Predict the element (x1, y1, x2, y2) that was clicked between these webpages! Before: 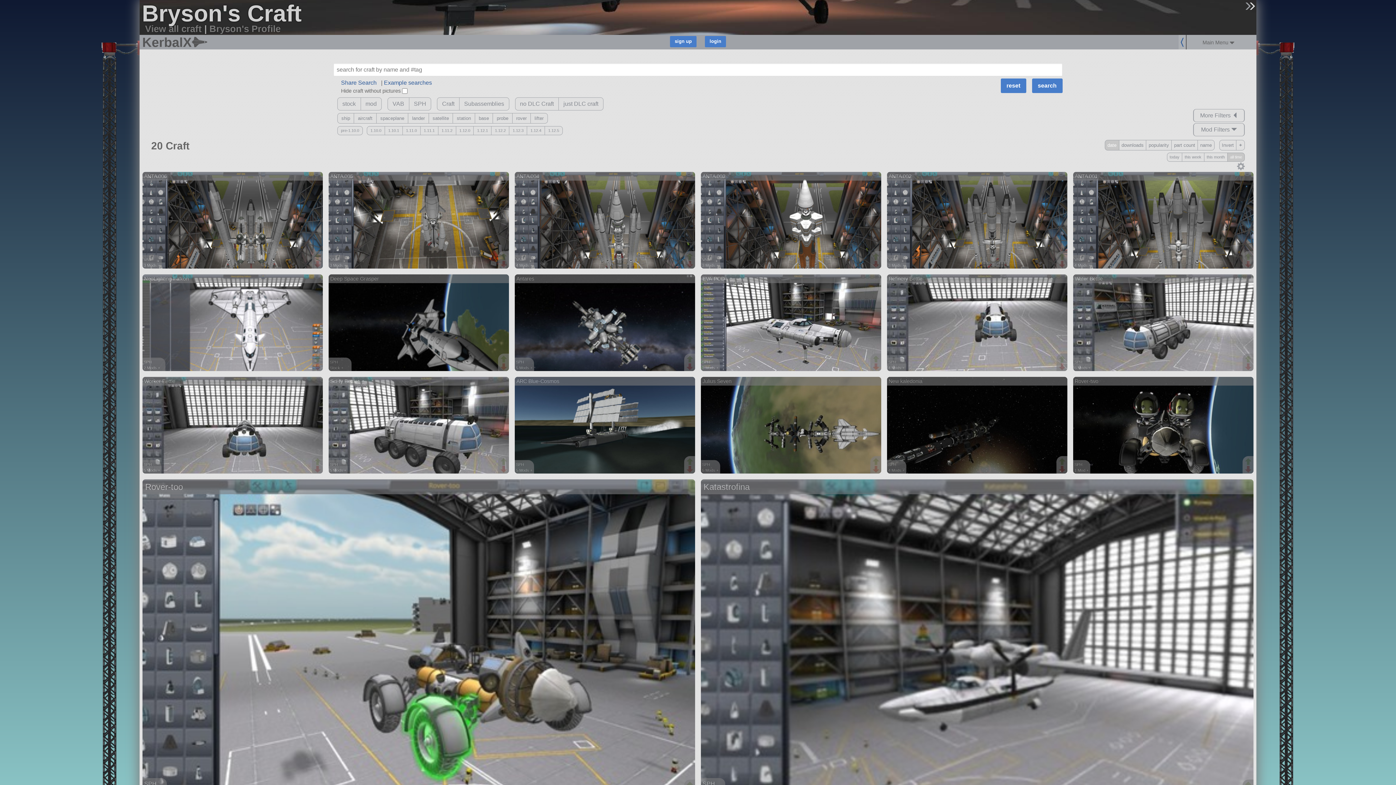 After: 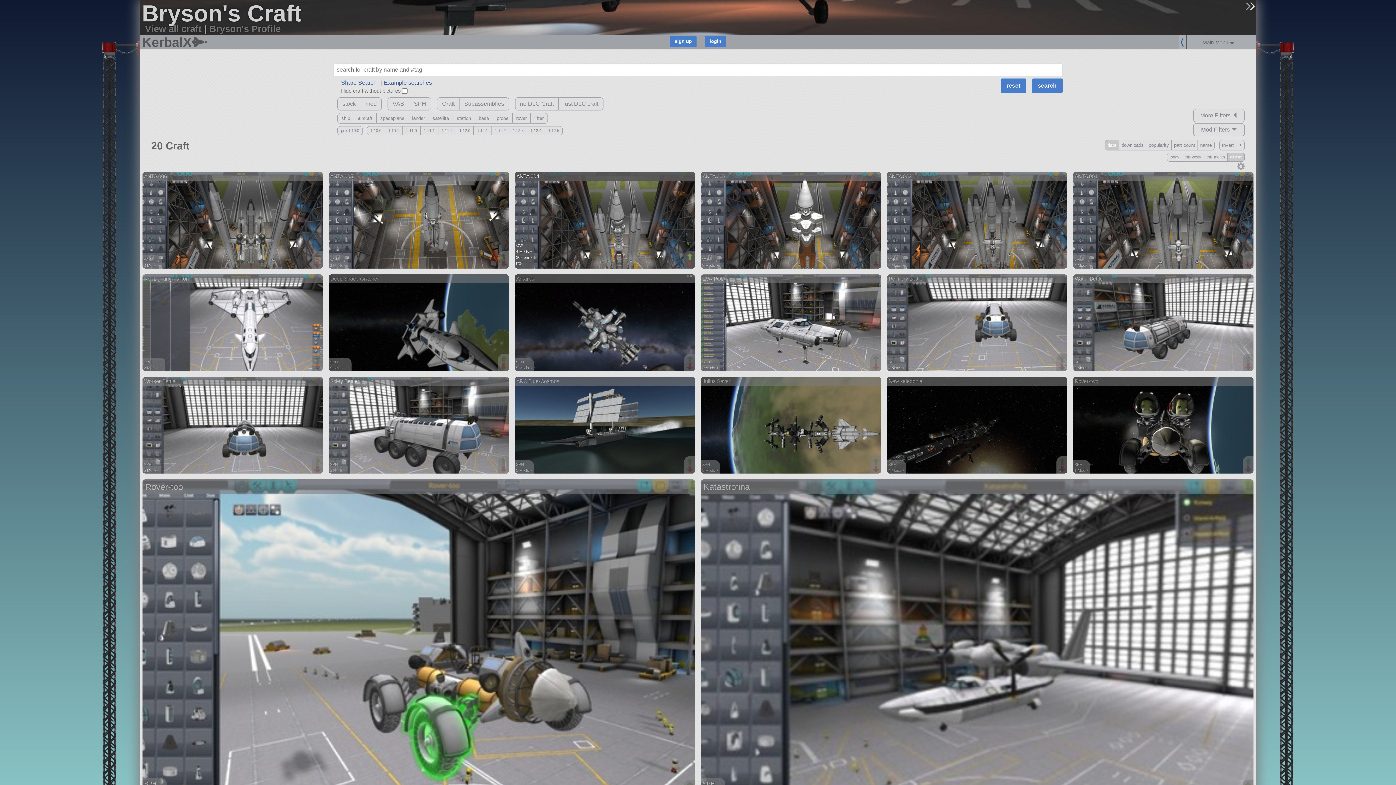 Action: bbox: (686, 253, 695, 260)